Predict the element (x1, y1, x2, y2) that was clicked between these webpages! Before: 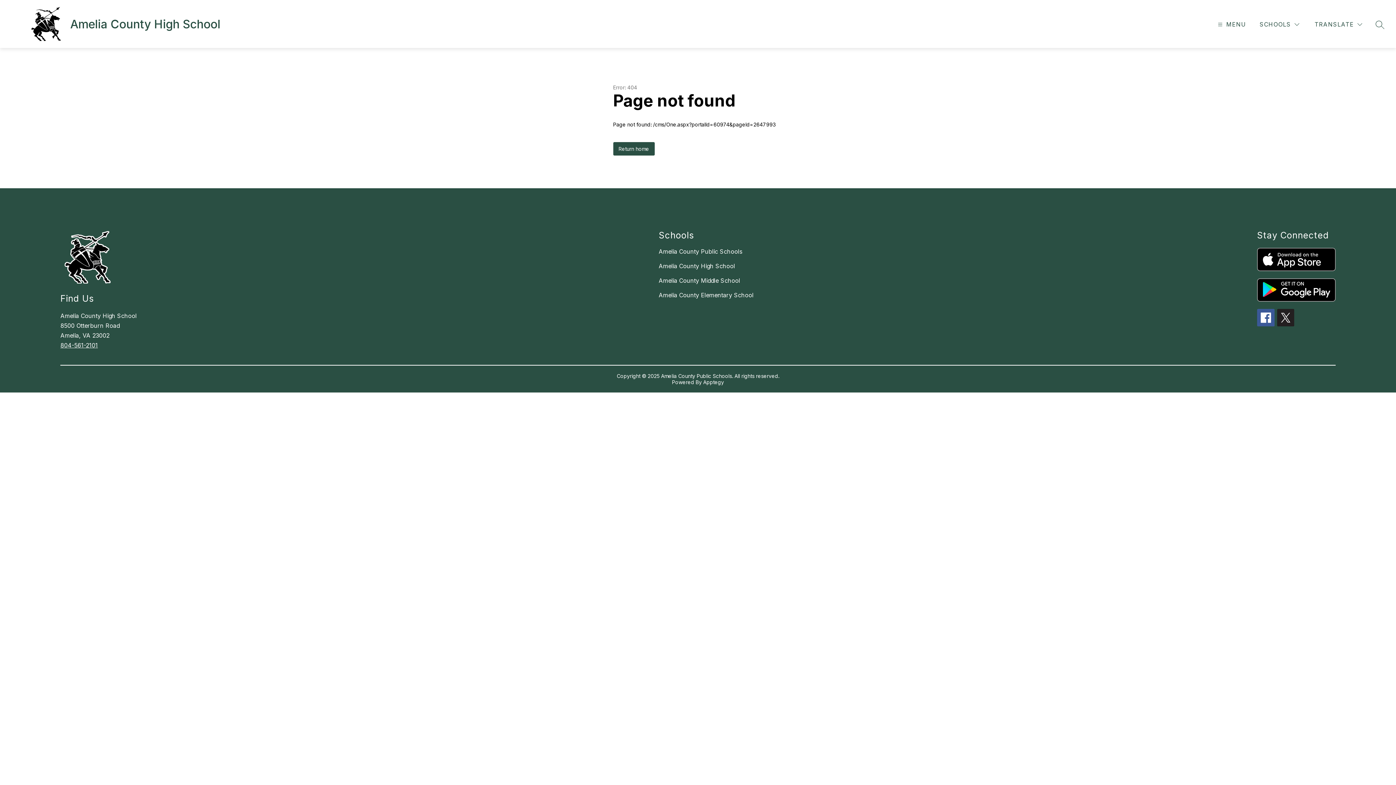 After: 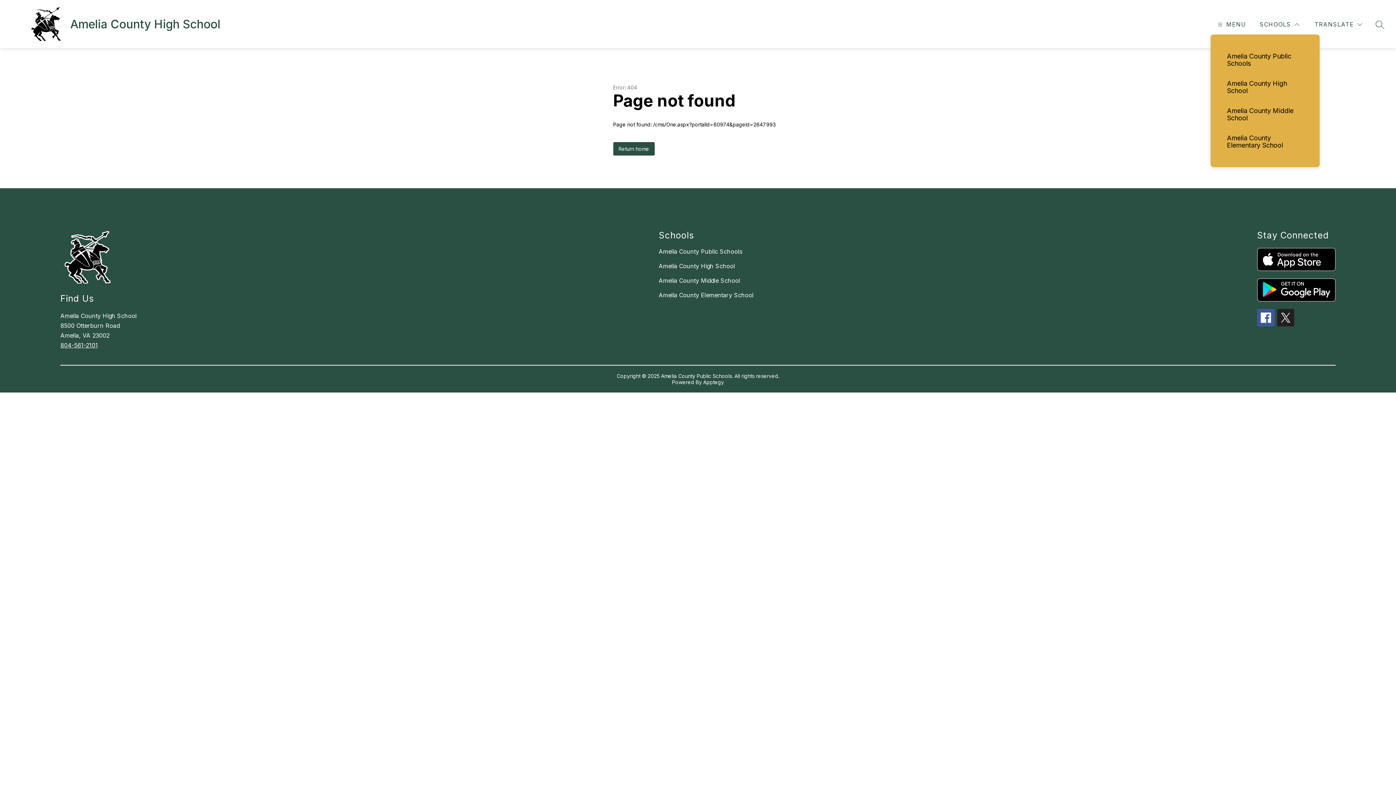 Action: bbox: (1258, 20, 1301, 29) label: SCHOOLS